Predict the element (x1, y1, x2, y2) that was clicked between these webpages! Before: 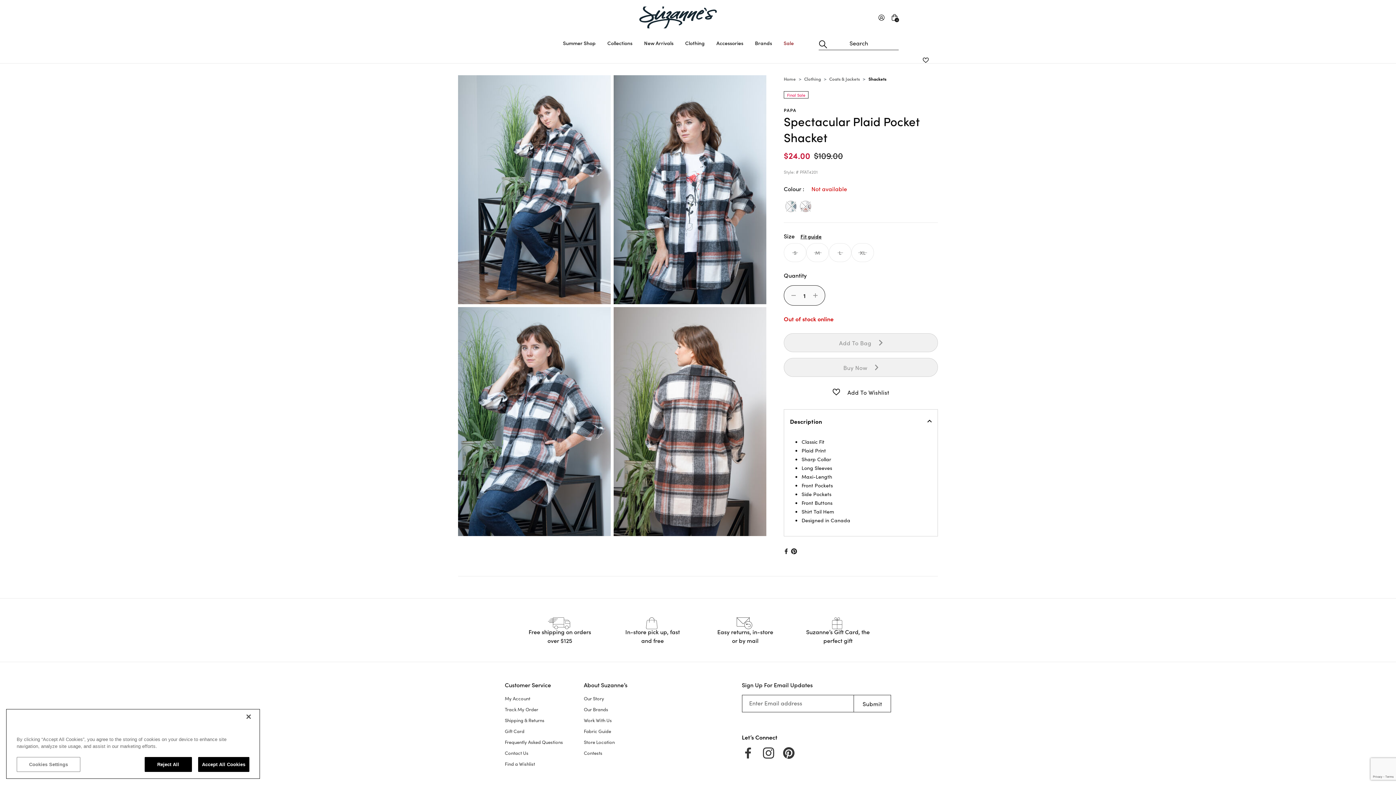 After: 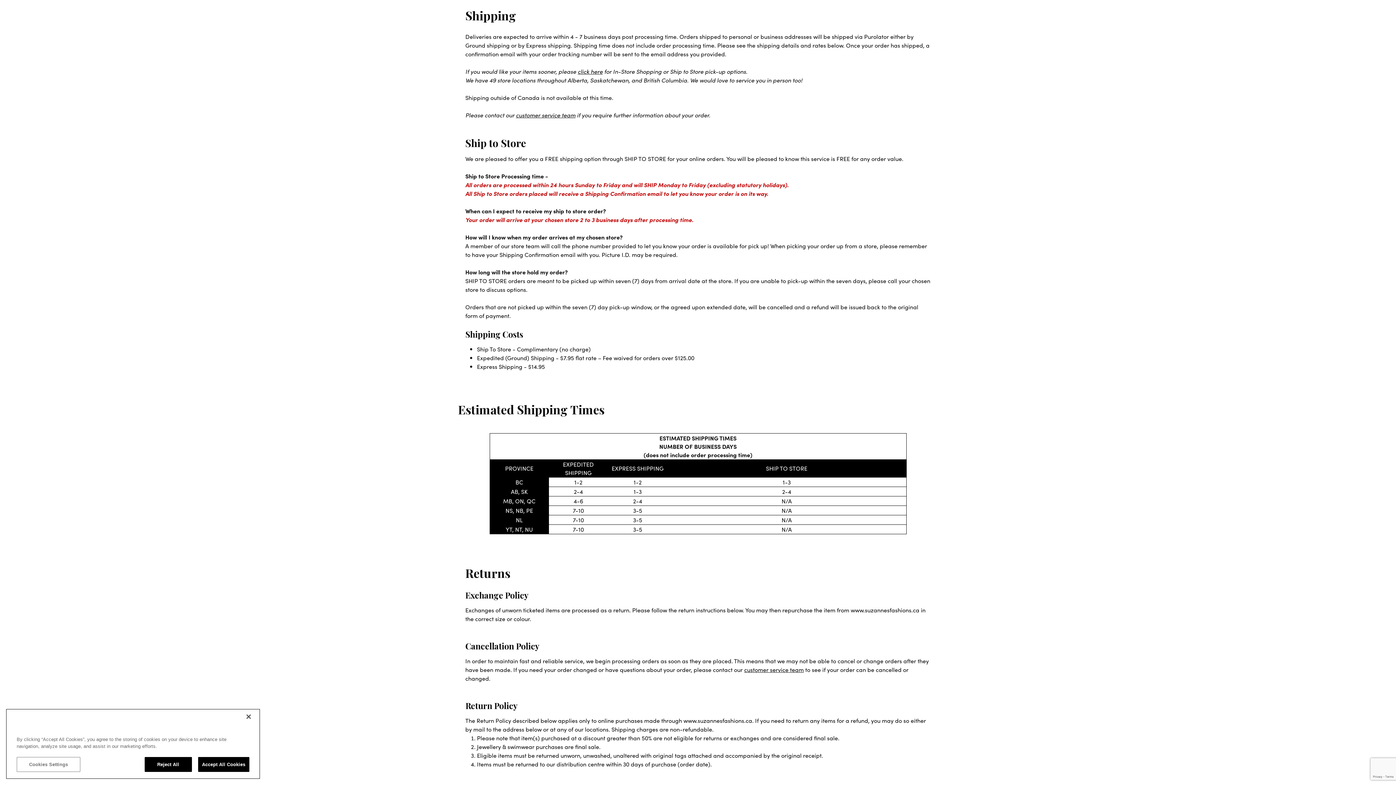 Action: label: In-store pick up, fast
and free bbox: (623, 613, 680, 648)